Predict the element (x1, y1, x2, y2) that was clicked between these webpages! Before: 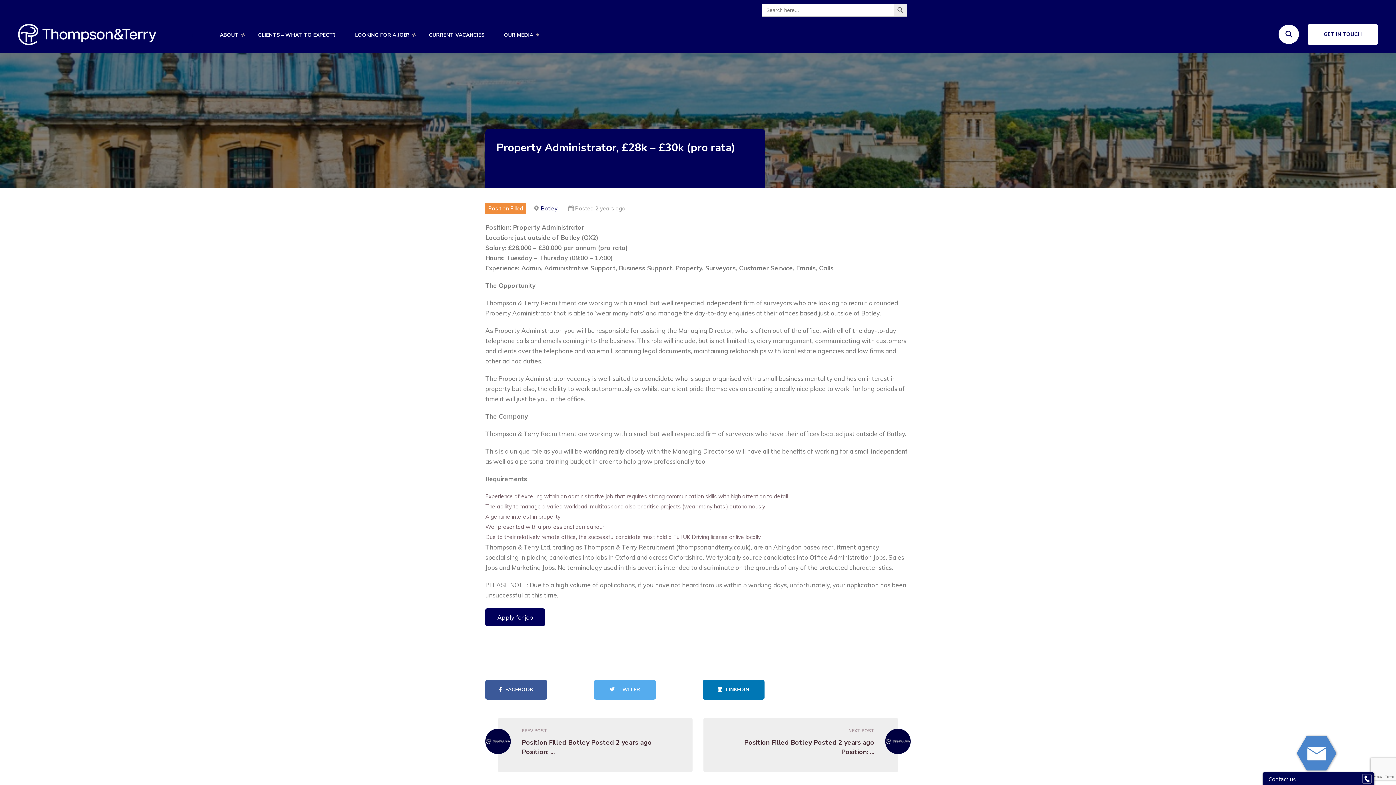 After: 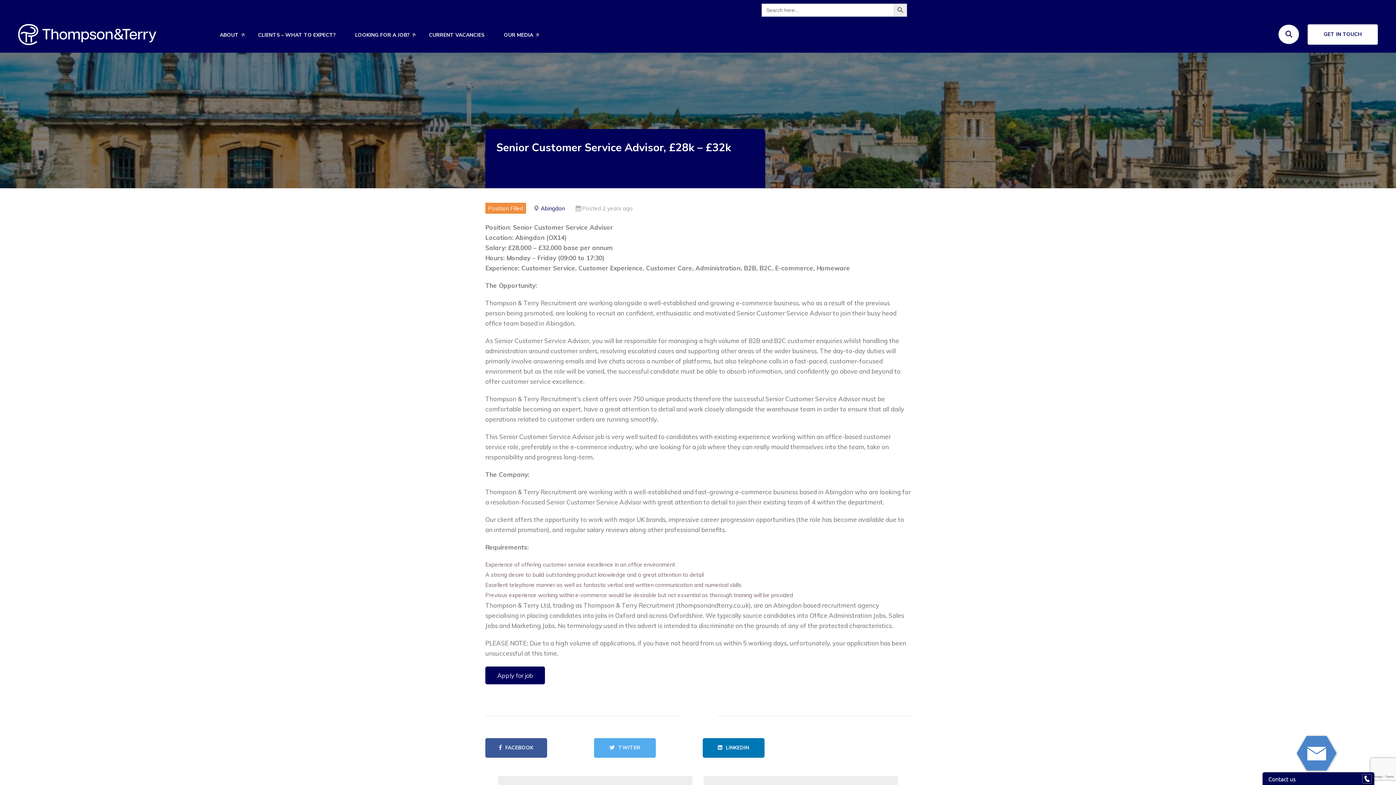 Action: label: PREV POST bbox: (521, 727, 547, 734)